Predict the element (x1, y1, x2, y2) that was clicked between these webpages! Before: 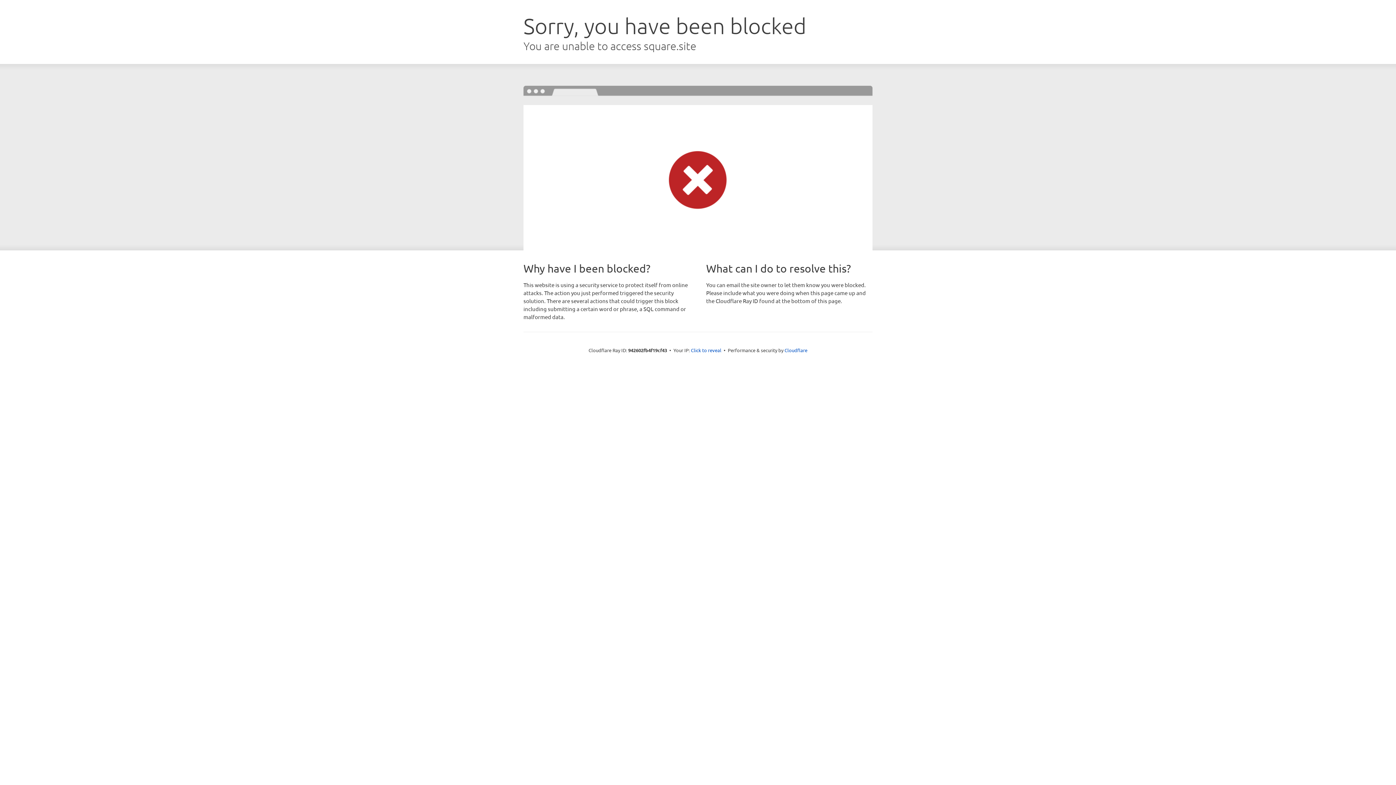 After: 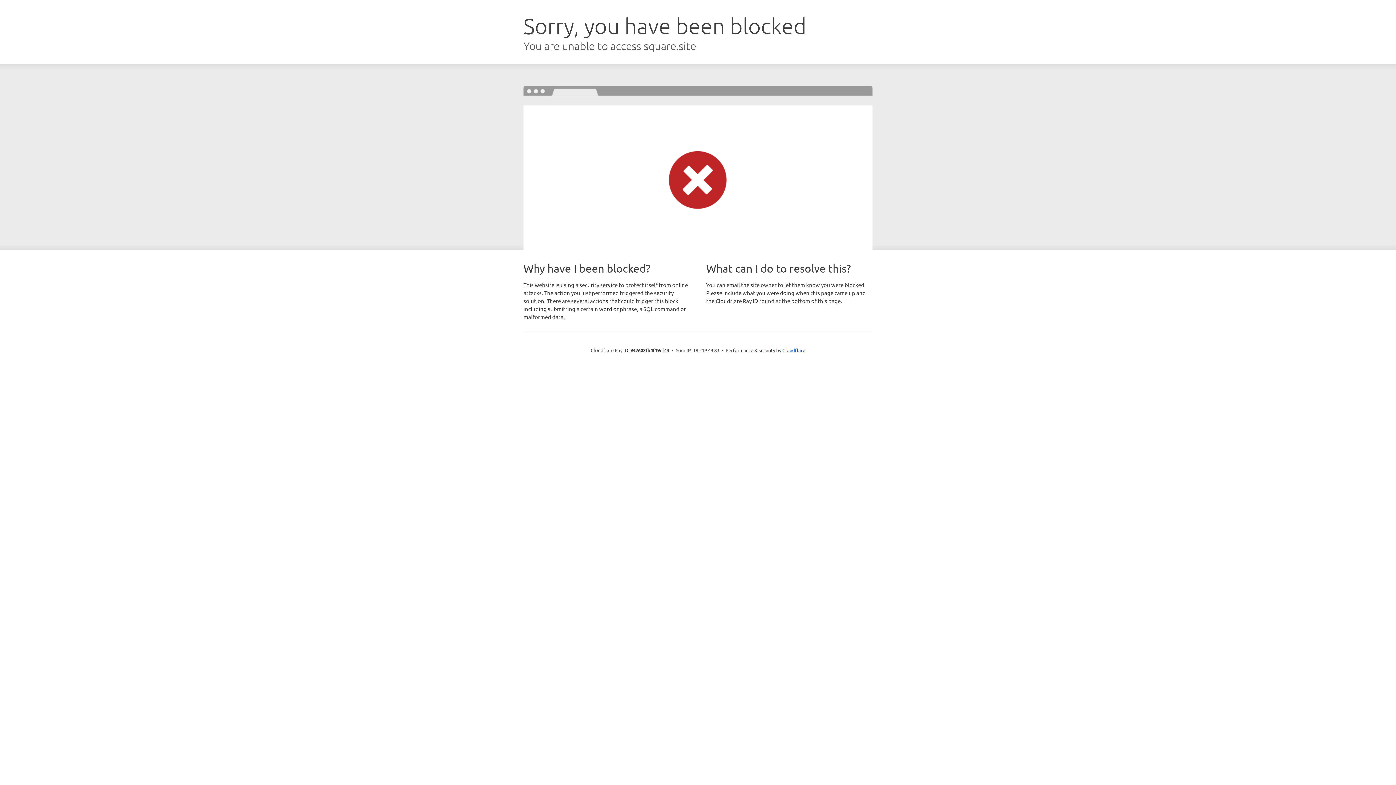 Action: label: Click to reveal bbox: (691, 346, 721, 353)